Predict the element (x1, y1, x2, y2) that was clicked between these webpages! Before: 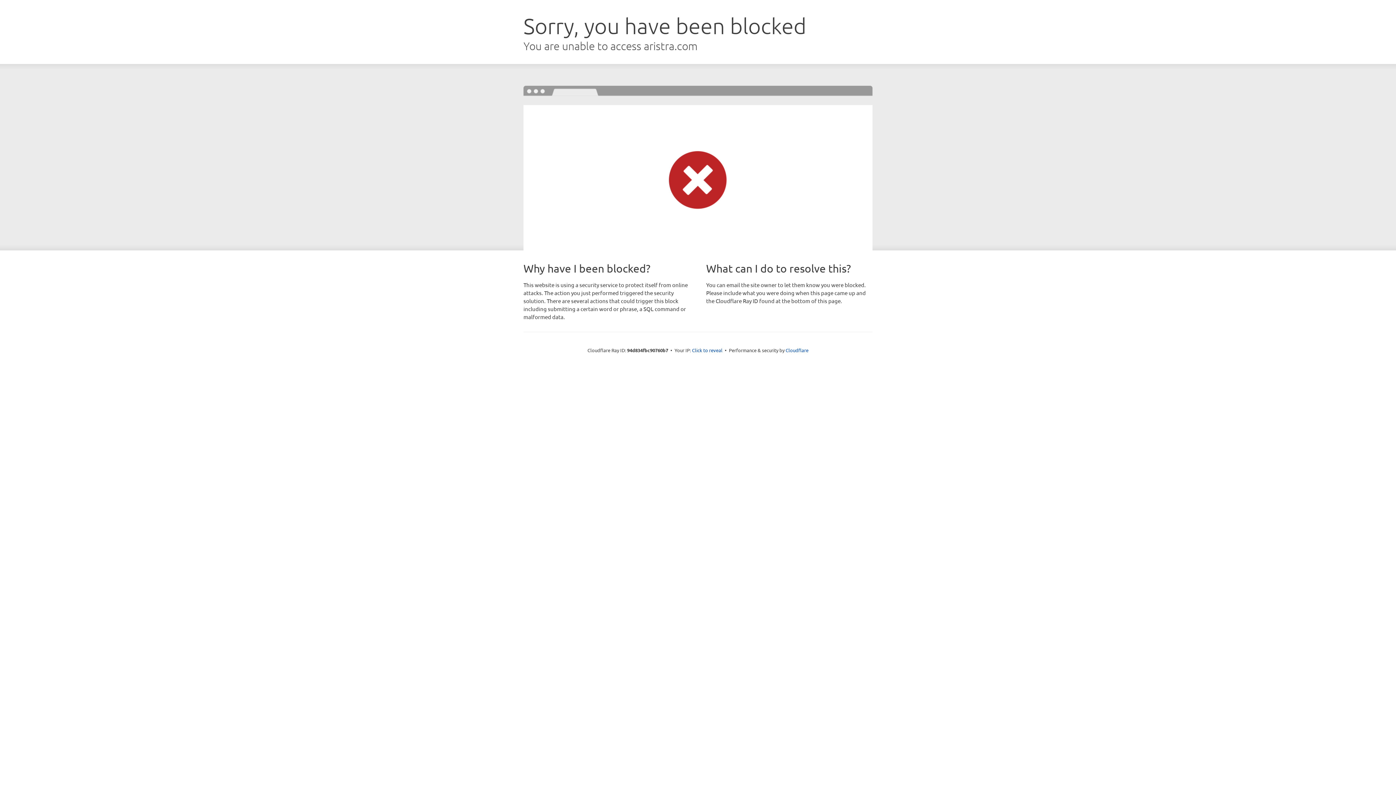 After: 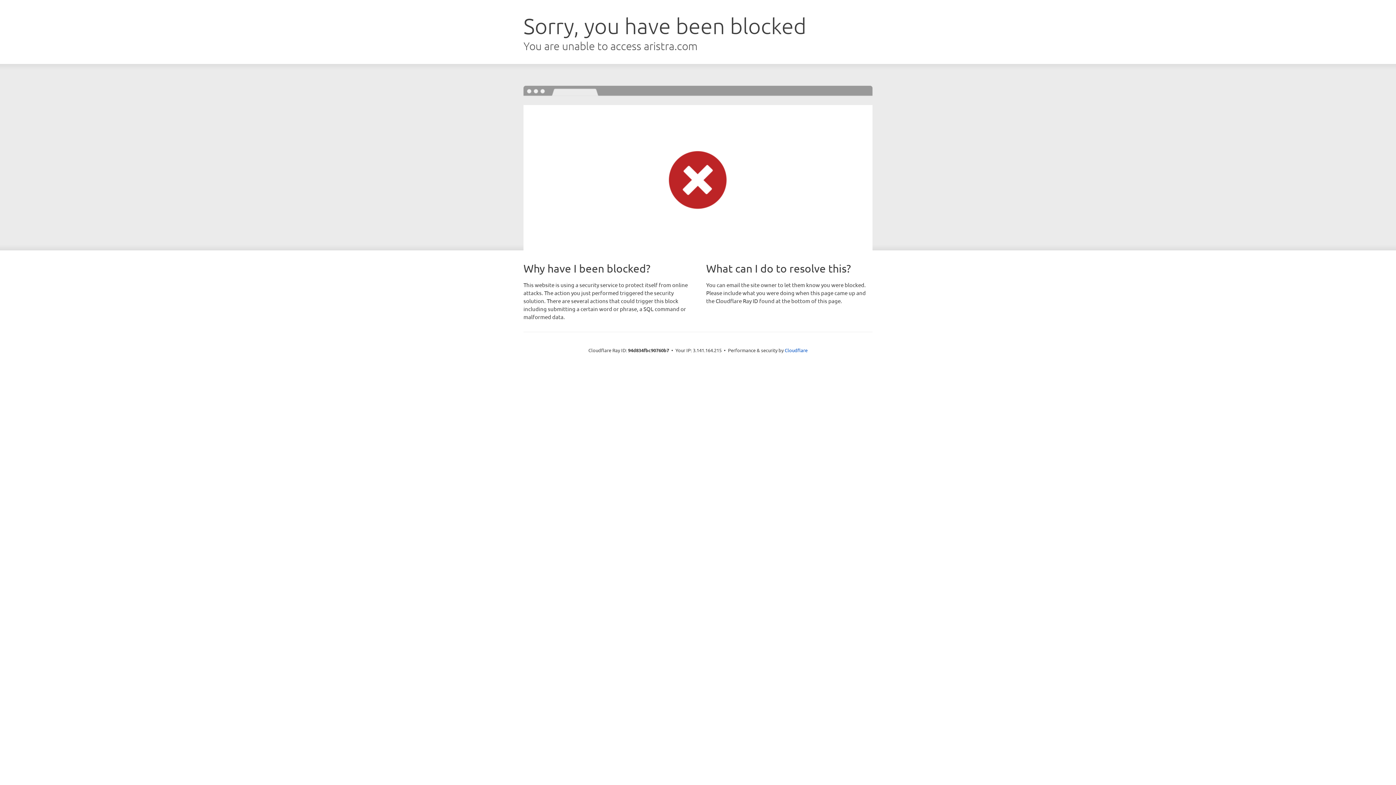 Action: bbox: (692, 346, 722, 353) label: Click to reveal